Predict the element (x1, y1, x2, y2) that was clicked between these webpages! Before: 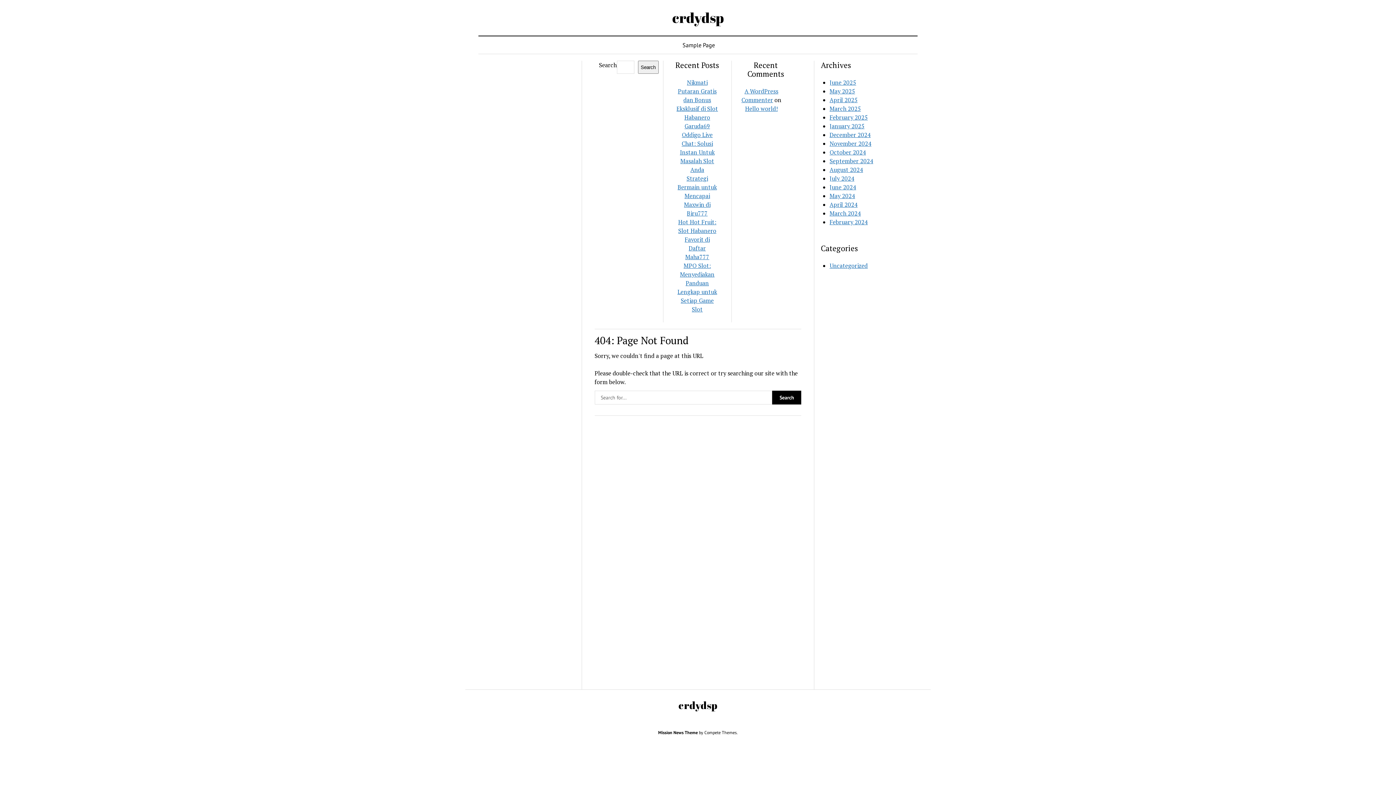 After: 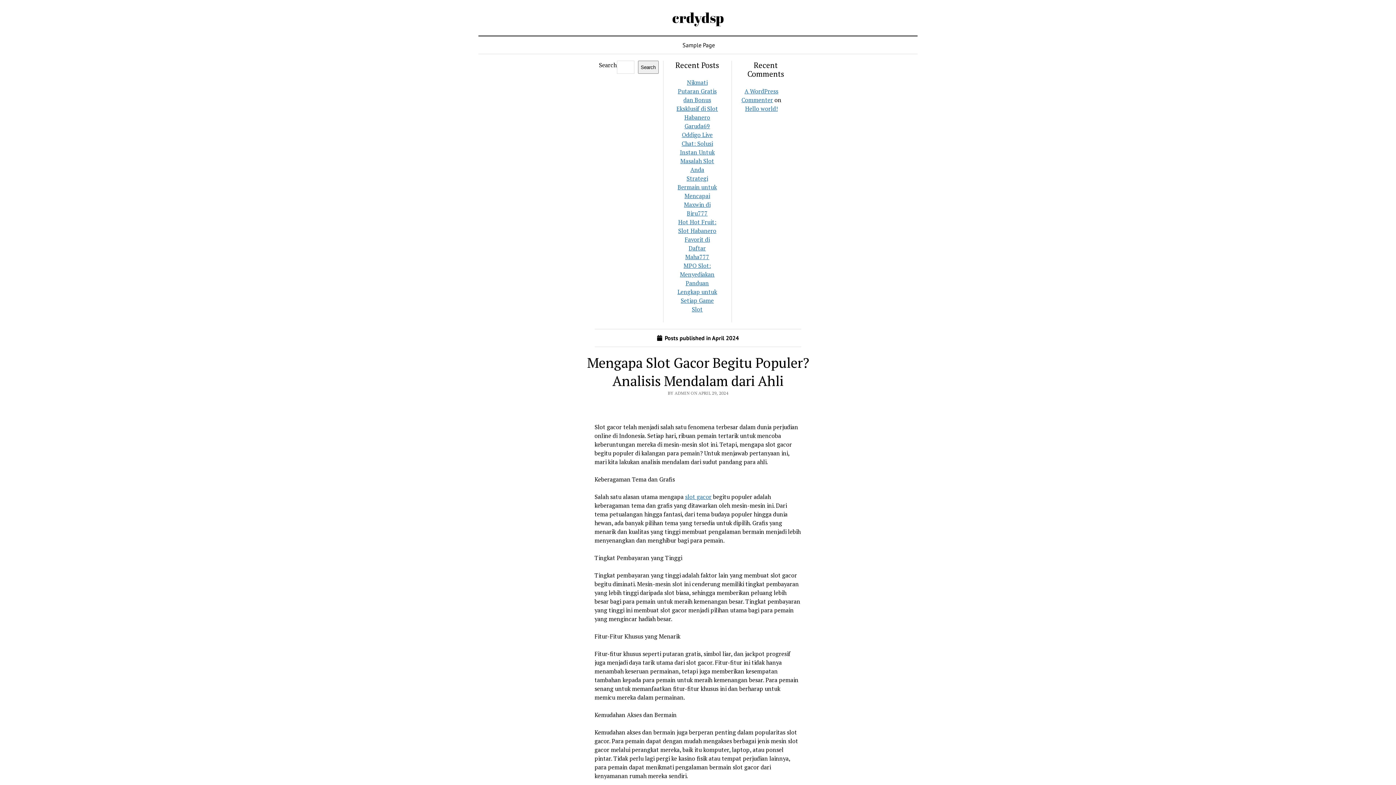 Action: bbox: (829, 200, 857, 208) label: April 2024